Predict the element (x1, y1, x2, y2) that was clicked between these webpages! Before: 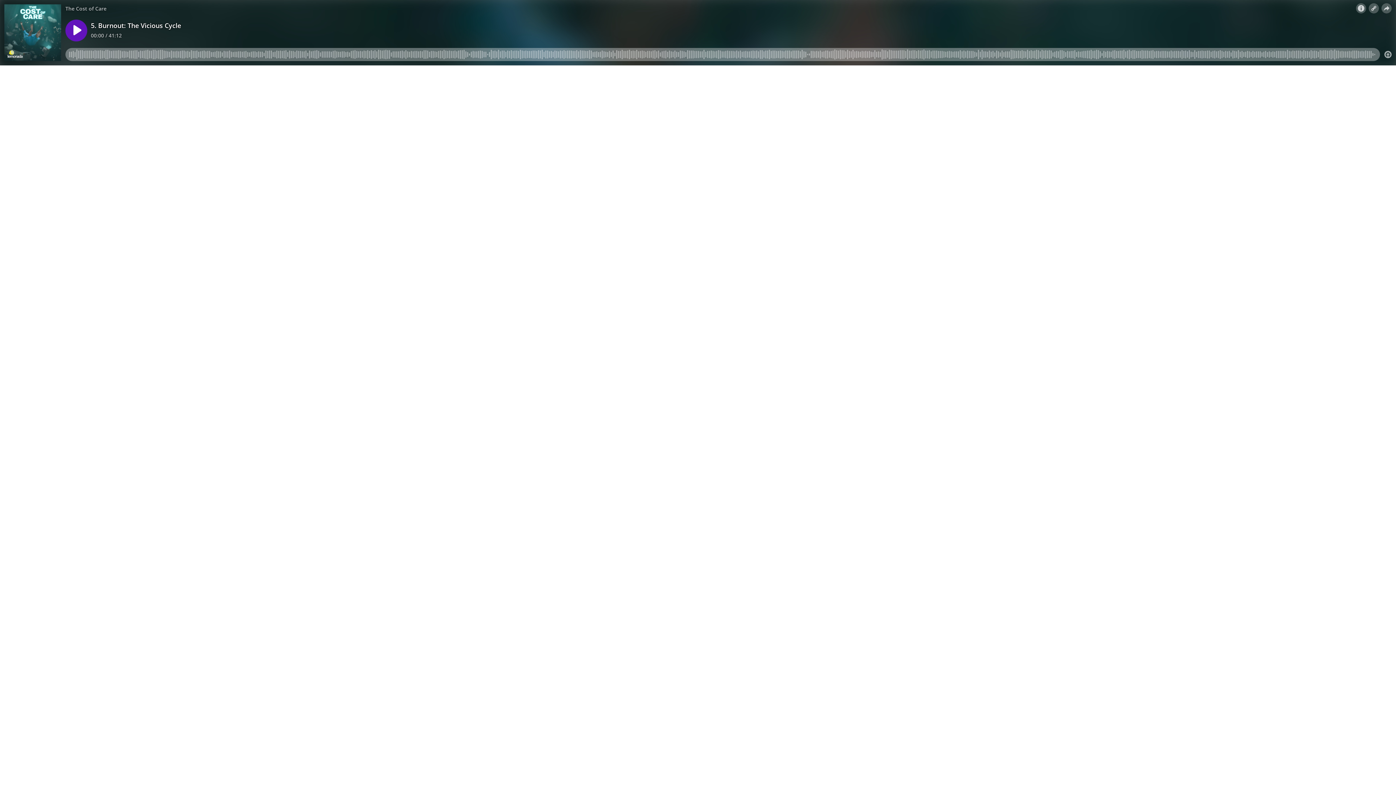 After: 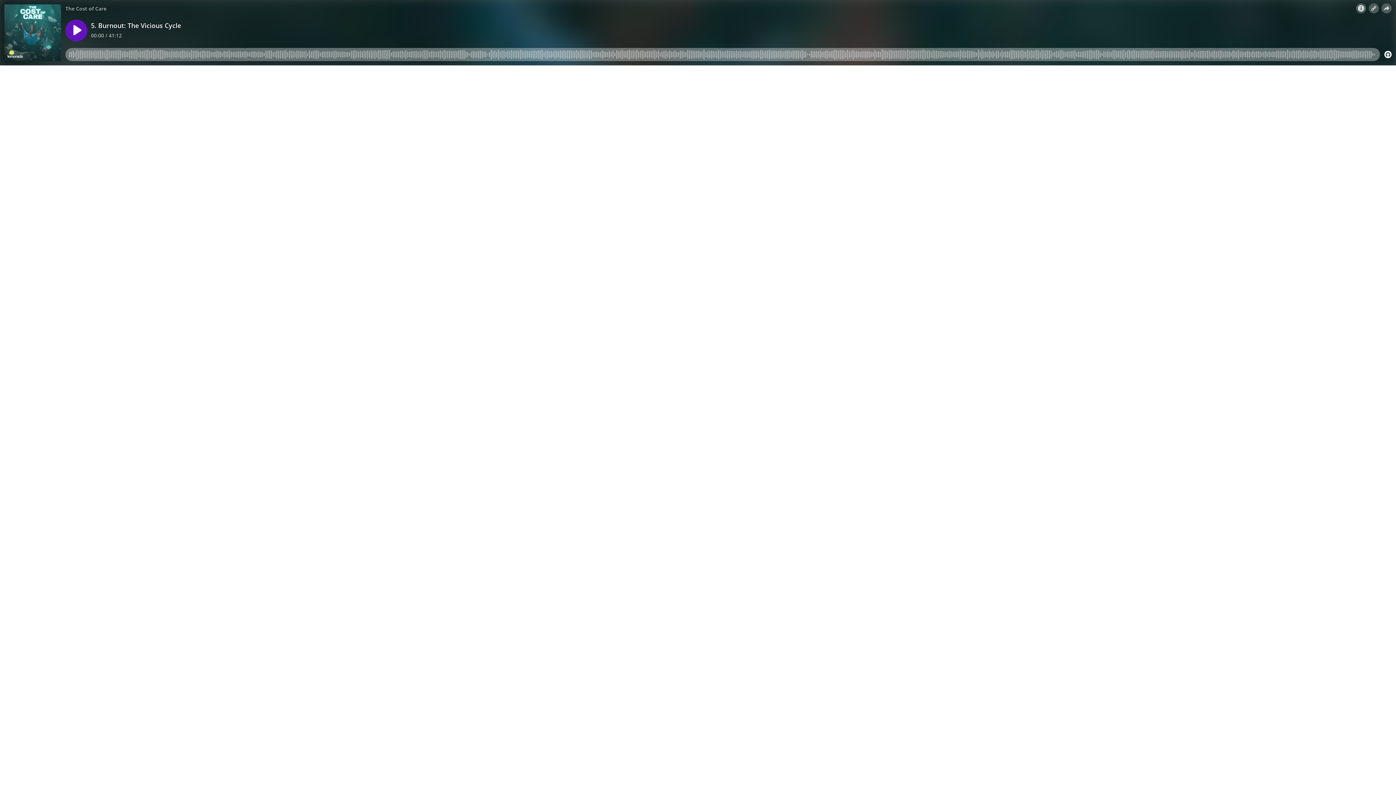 Action: bbox: (1384, 50, 1392, 58)